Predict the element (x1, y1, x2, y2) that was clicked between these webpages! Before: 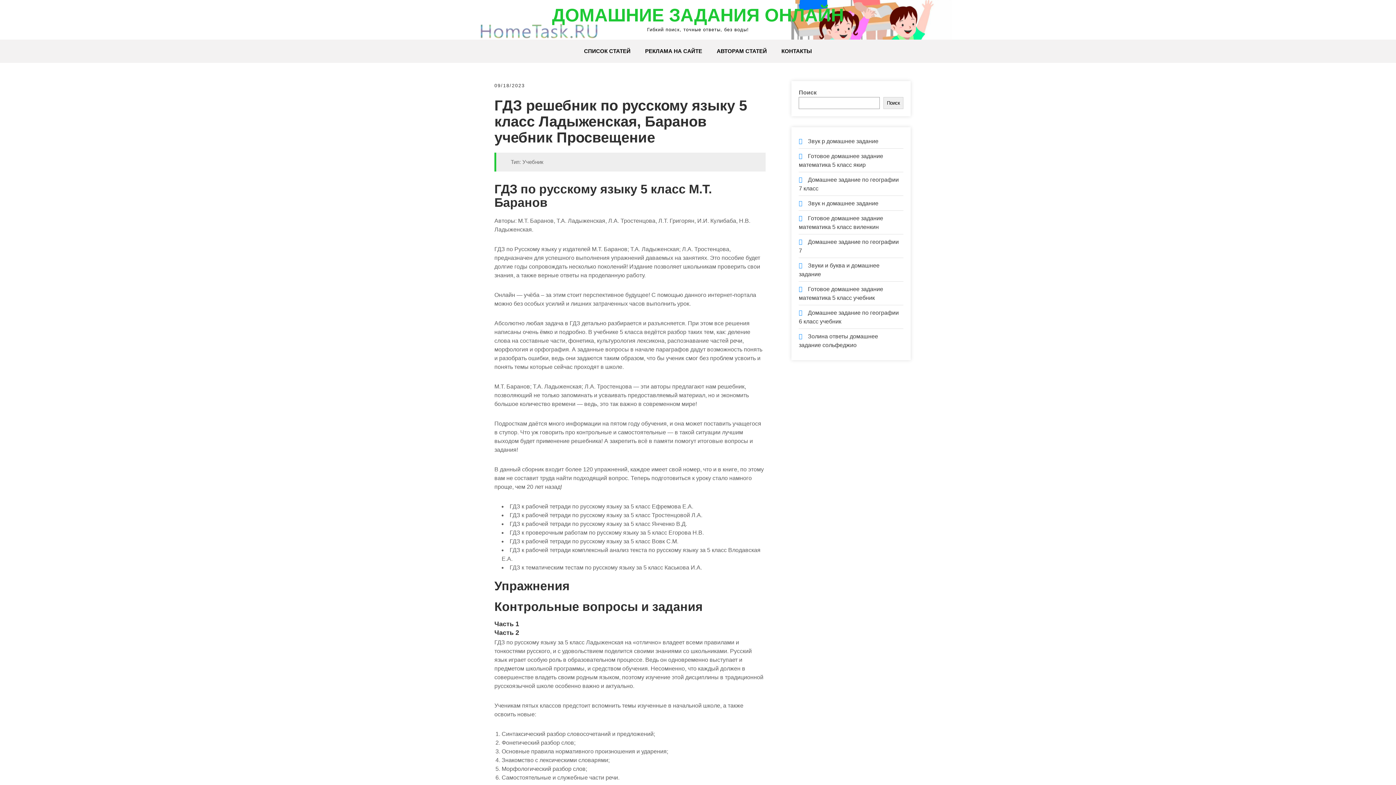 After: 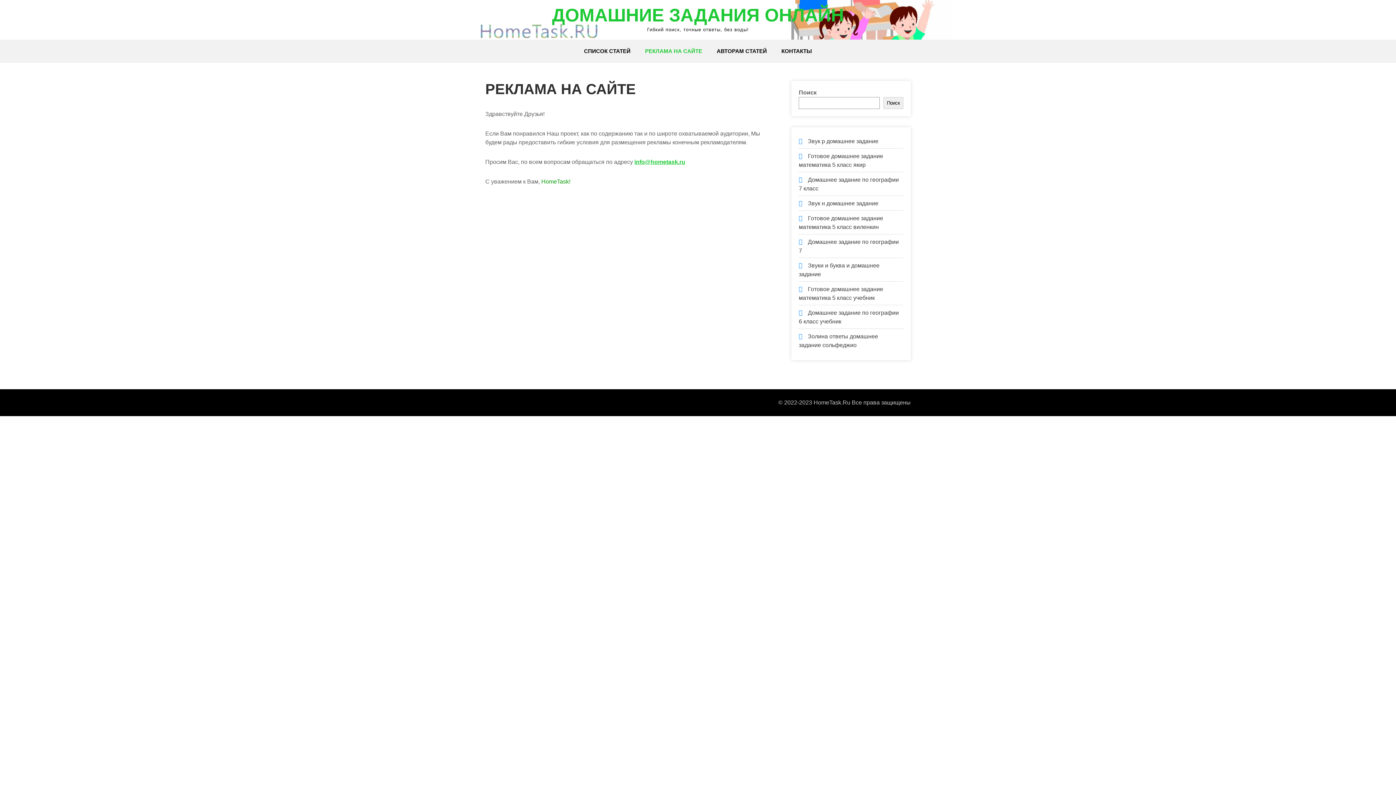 Action: bbox: (638, 39, 709, 62) label: РЕКЛАМА НА САЙТЕ